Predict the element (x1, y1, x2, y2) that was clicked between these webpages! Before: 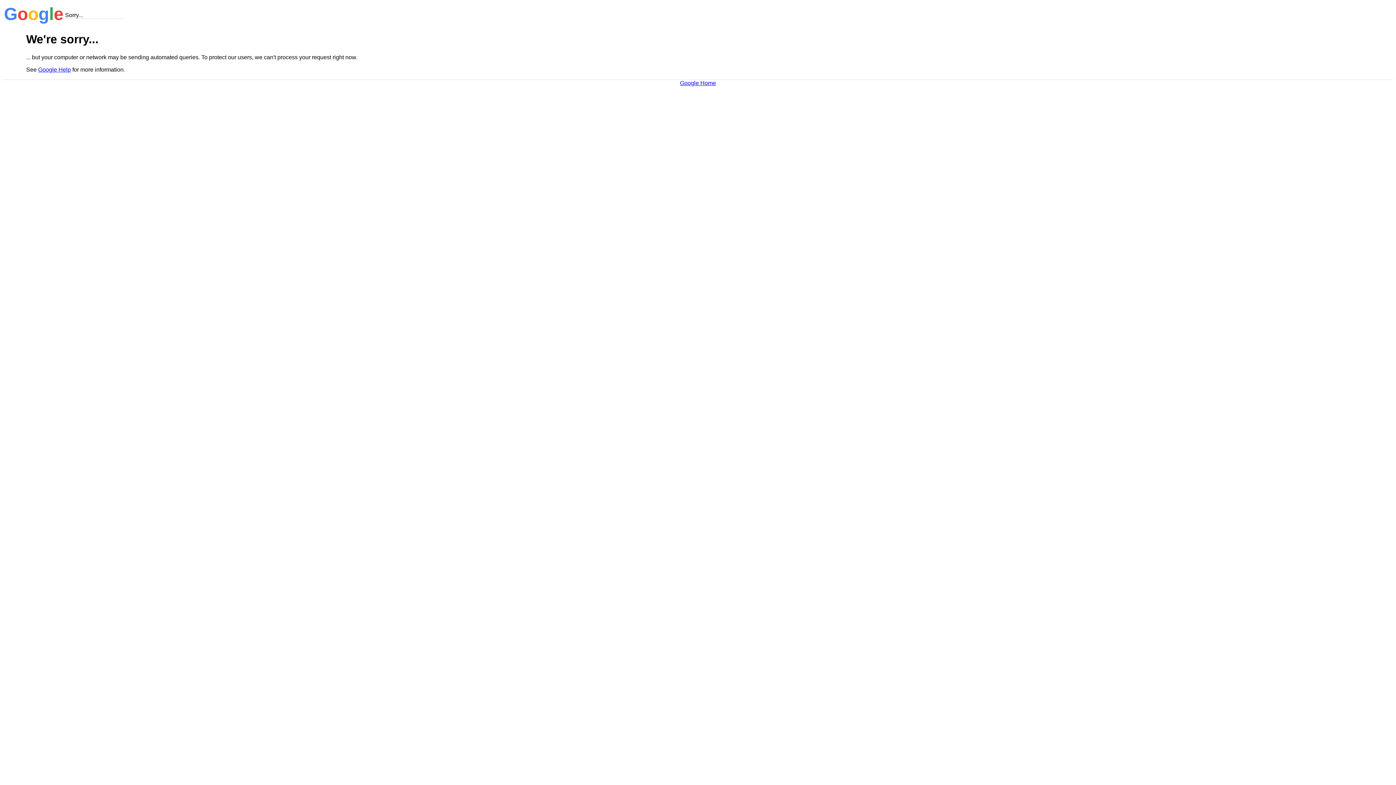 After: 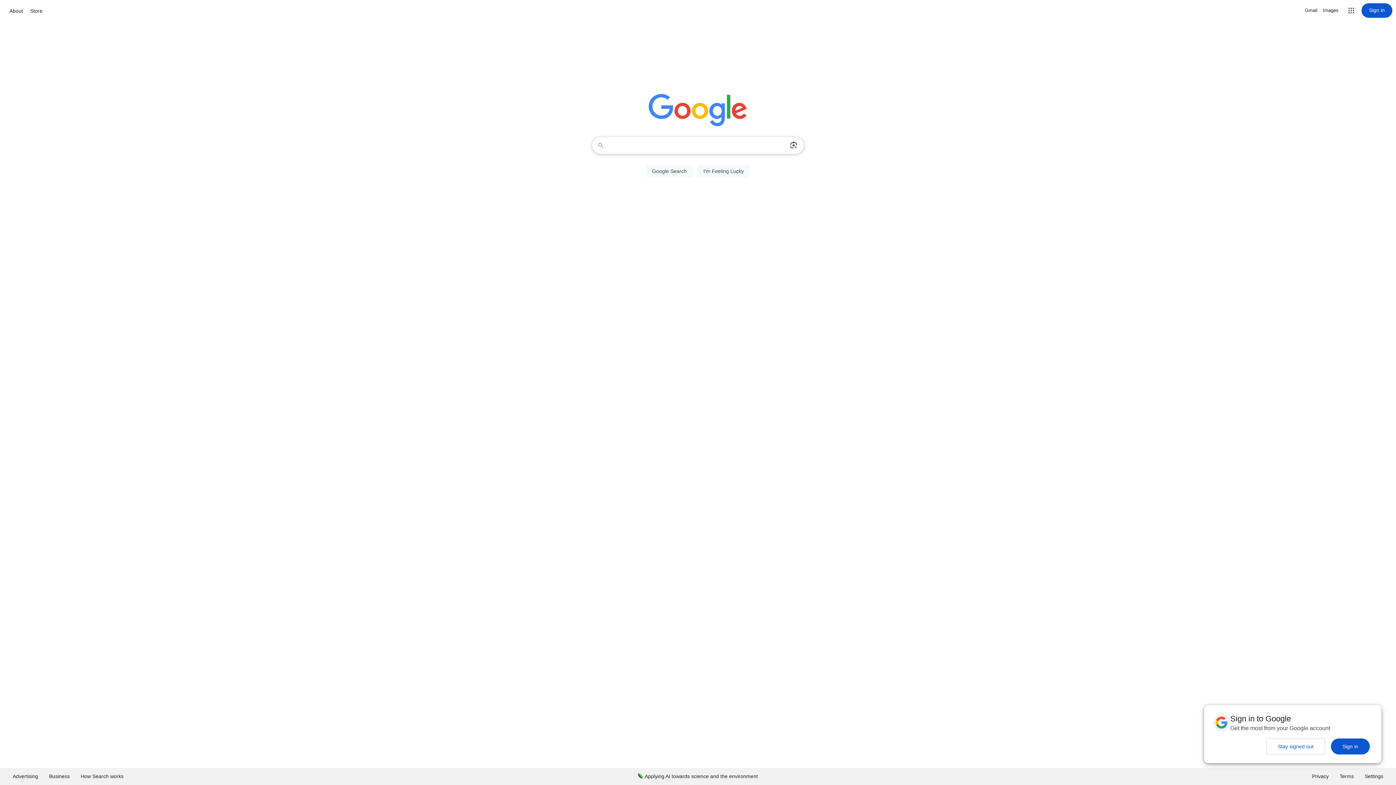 Action: bbox: (680, 79, 716, 86) label: Google Home